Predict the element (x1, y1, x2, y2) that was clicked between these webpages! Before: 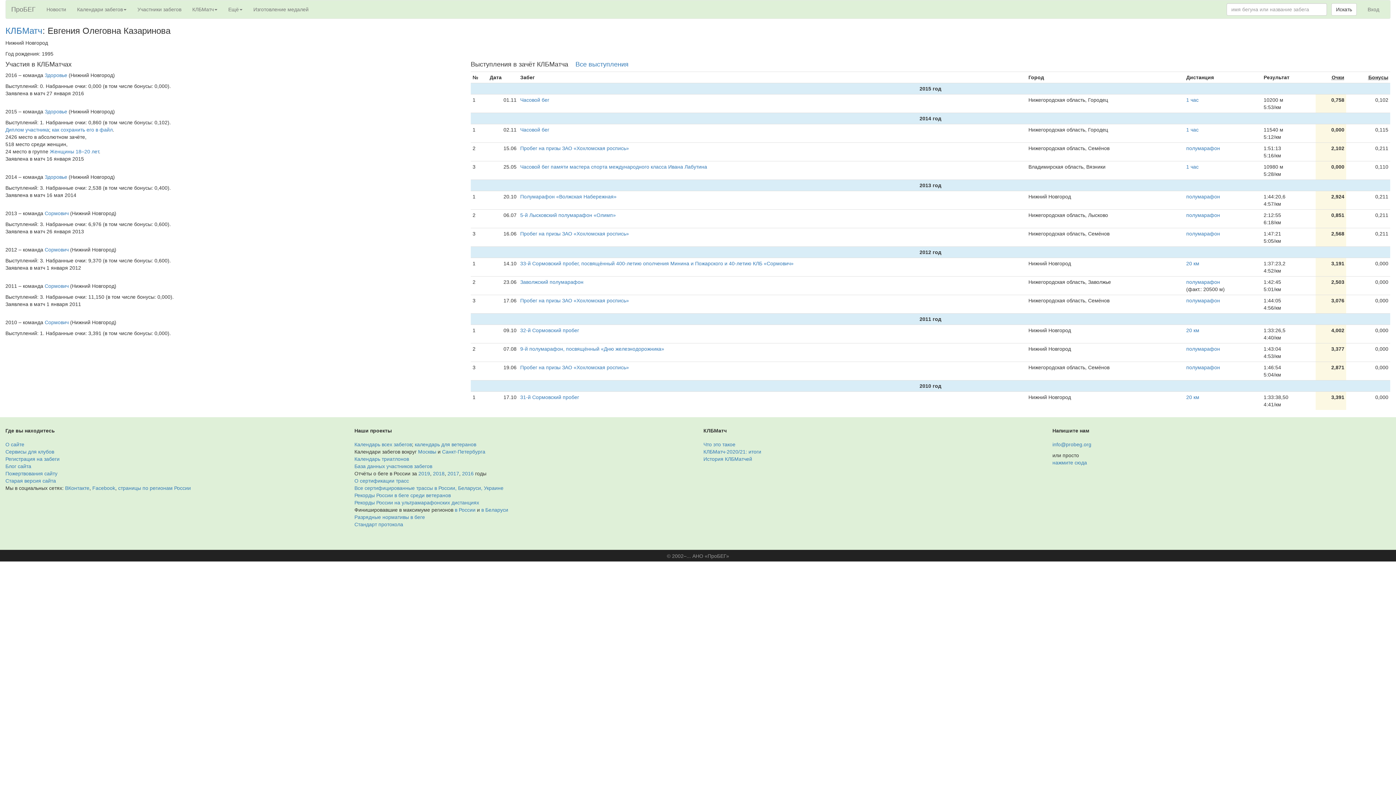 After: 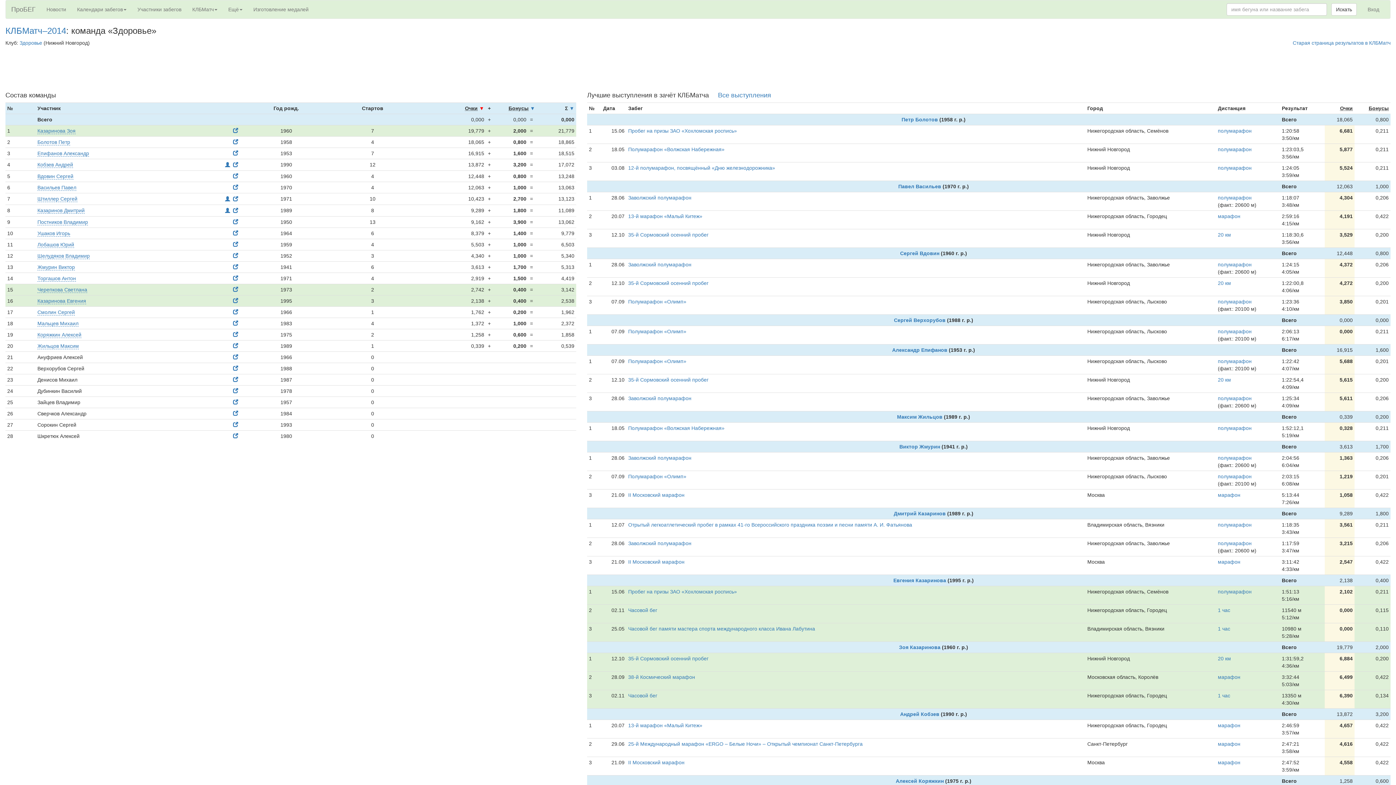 Action: label: Здоровье bbox: (44, 174, 67, 180)